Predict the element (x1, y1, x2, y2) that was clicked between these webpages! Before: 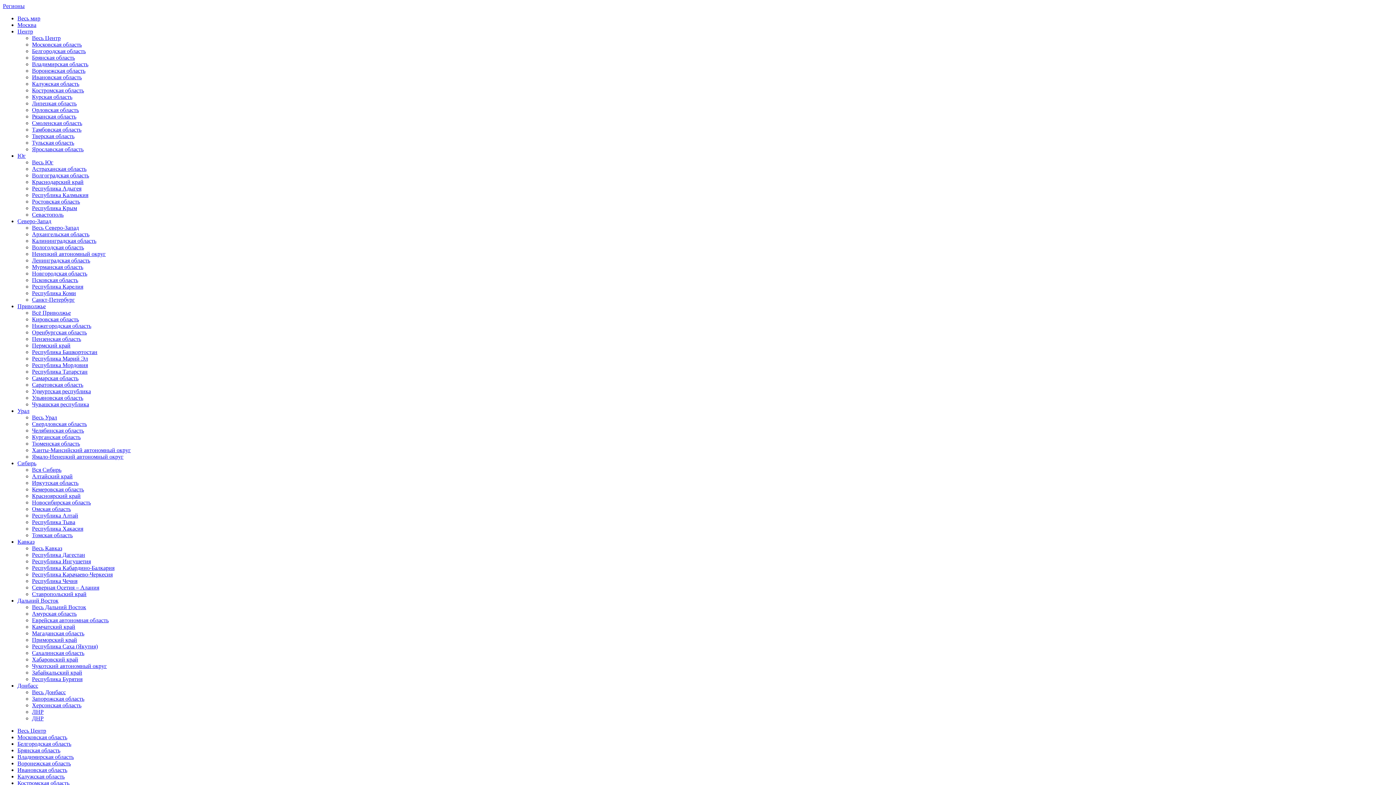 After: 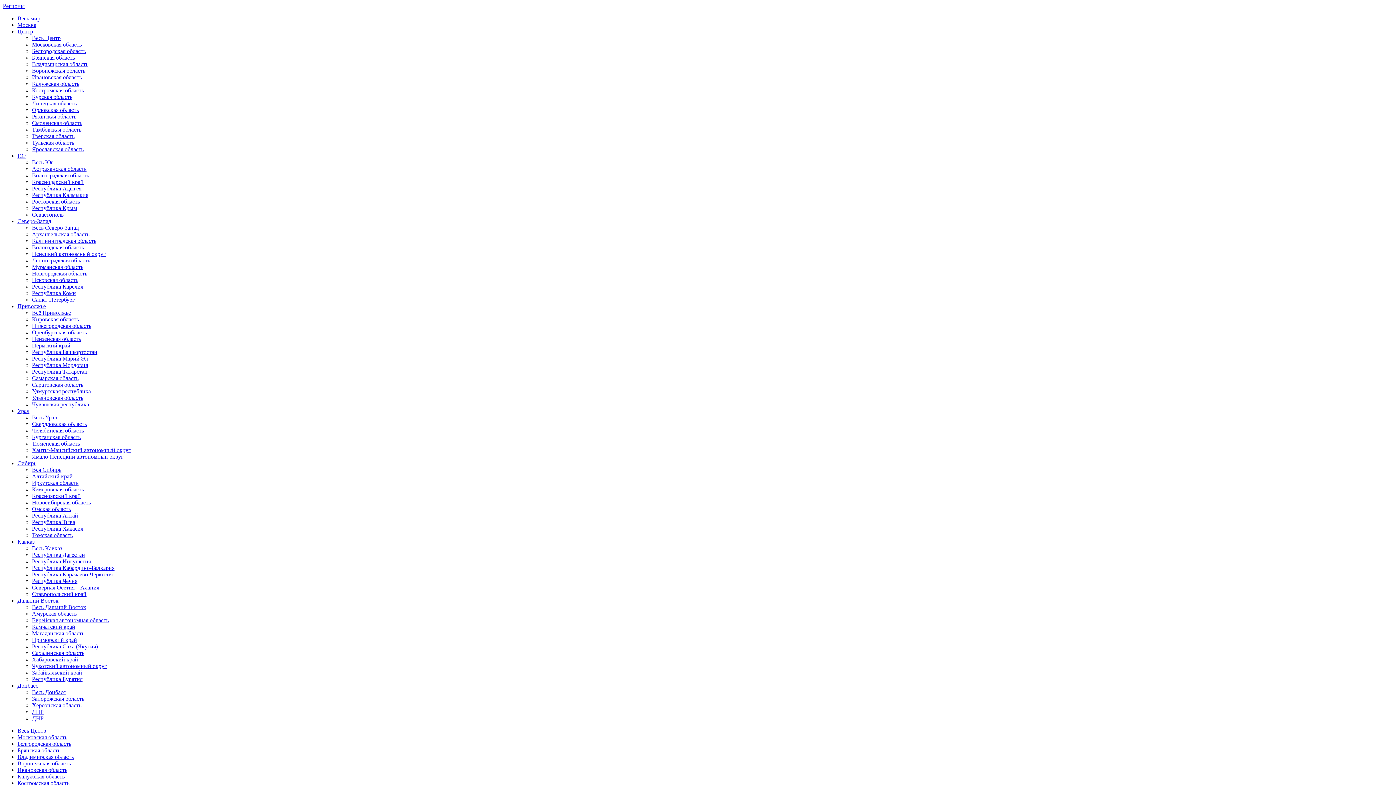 Action: bbox: (32, 624, 75, 630) label: Камчатский край